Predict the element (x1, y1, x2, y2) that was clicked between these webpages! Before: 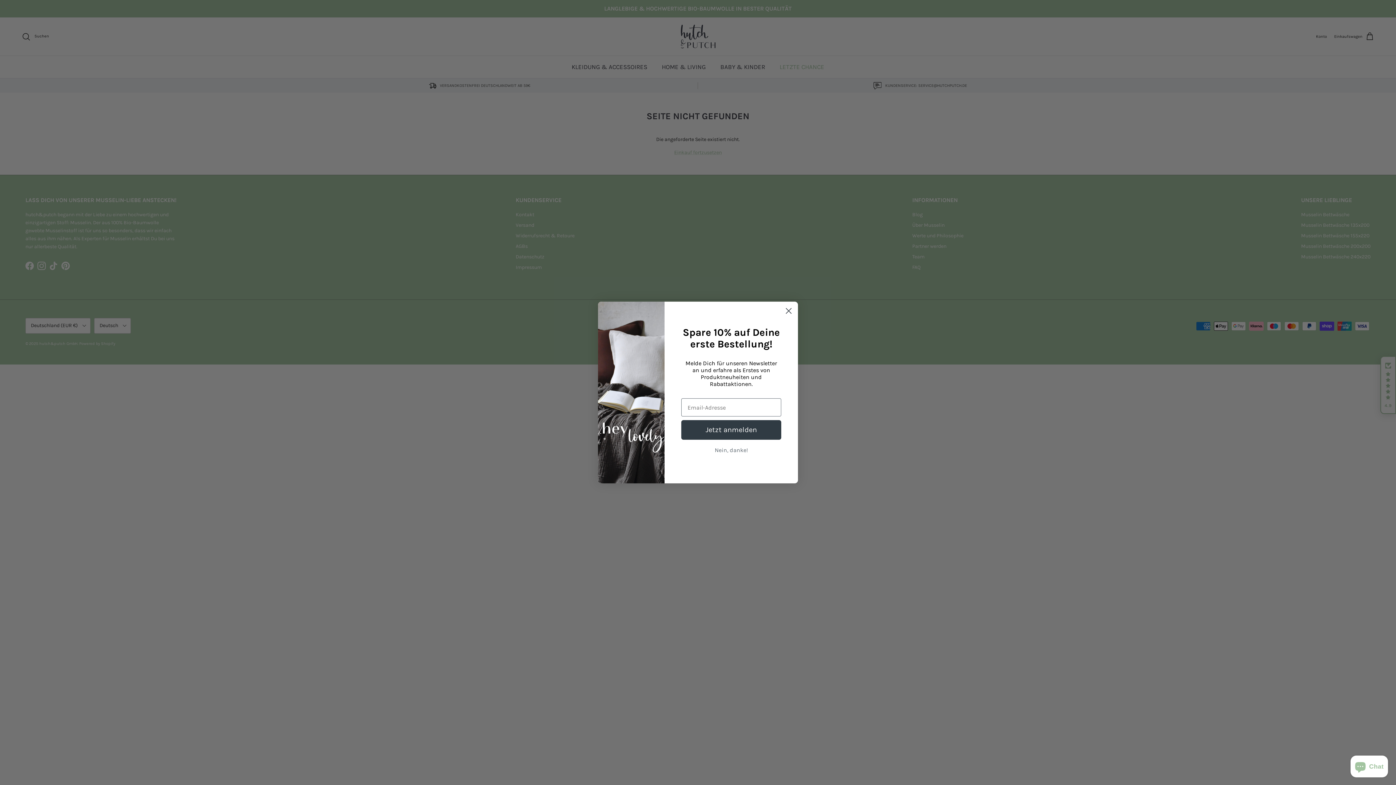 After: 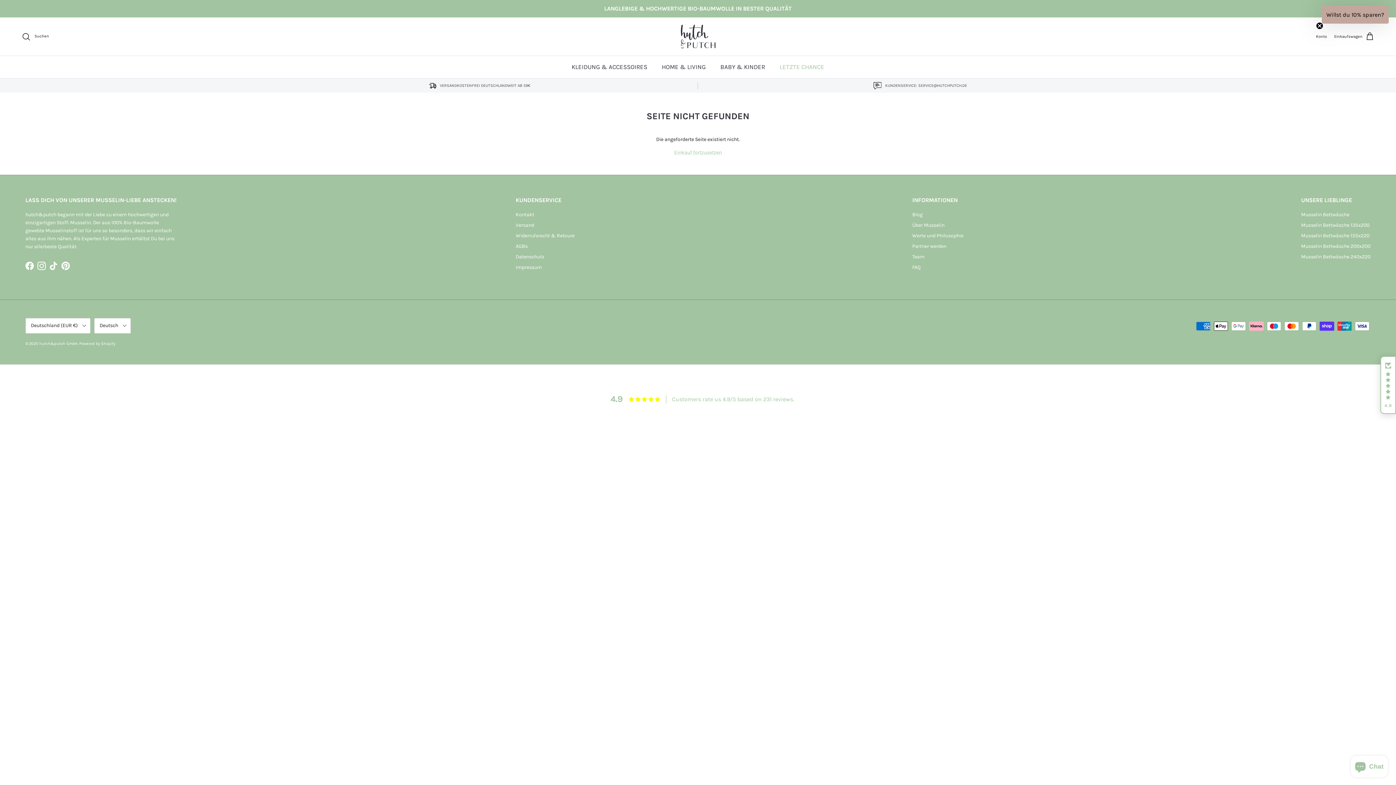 Action: label: Close dialog bbox: (782, 304, 795, 317)